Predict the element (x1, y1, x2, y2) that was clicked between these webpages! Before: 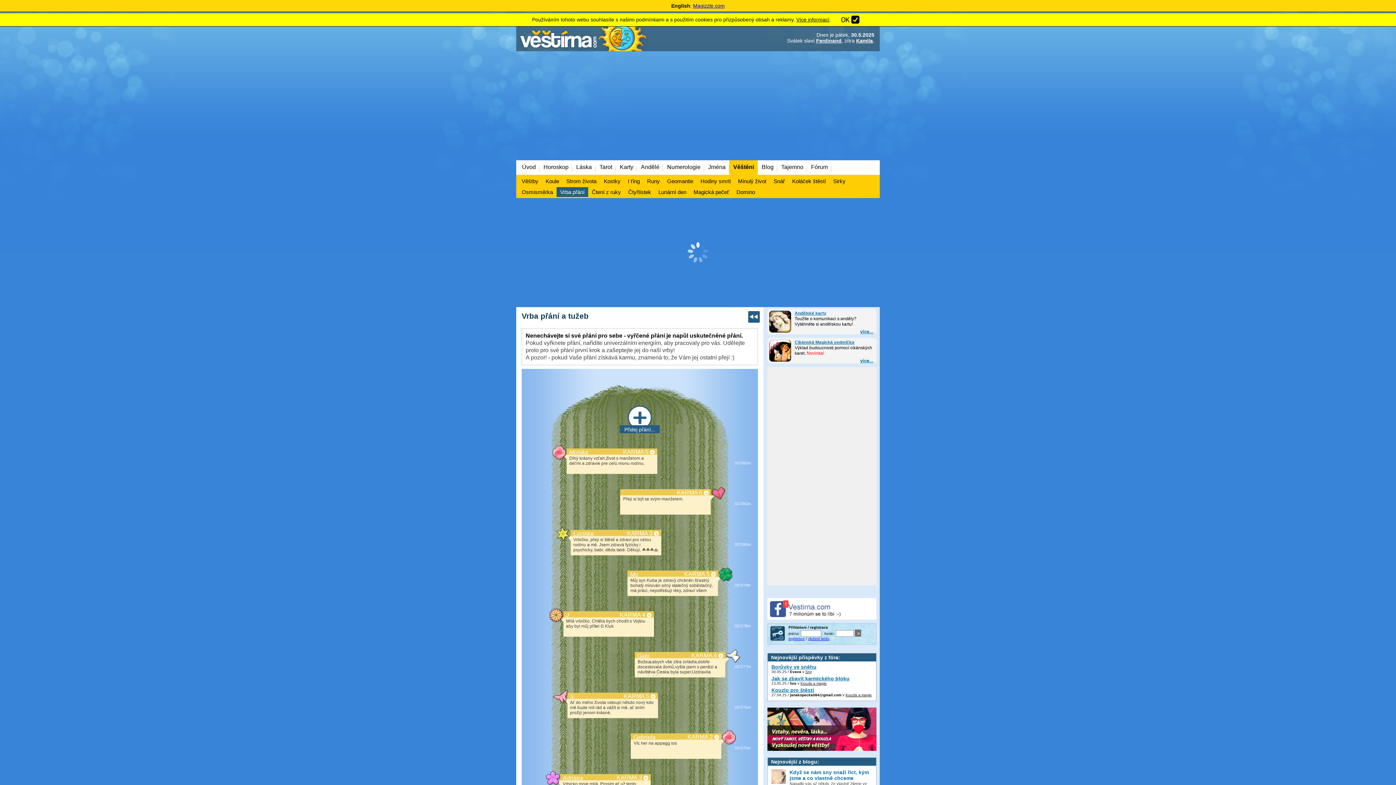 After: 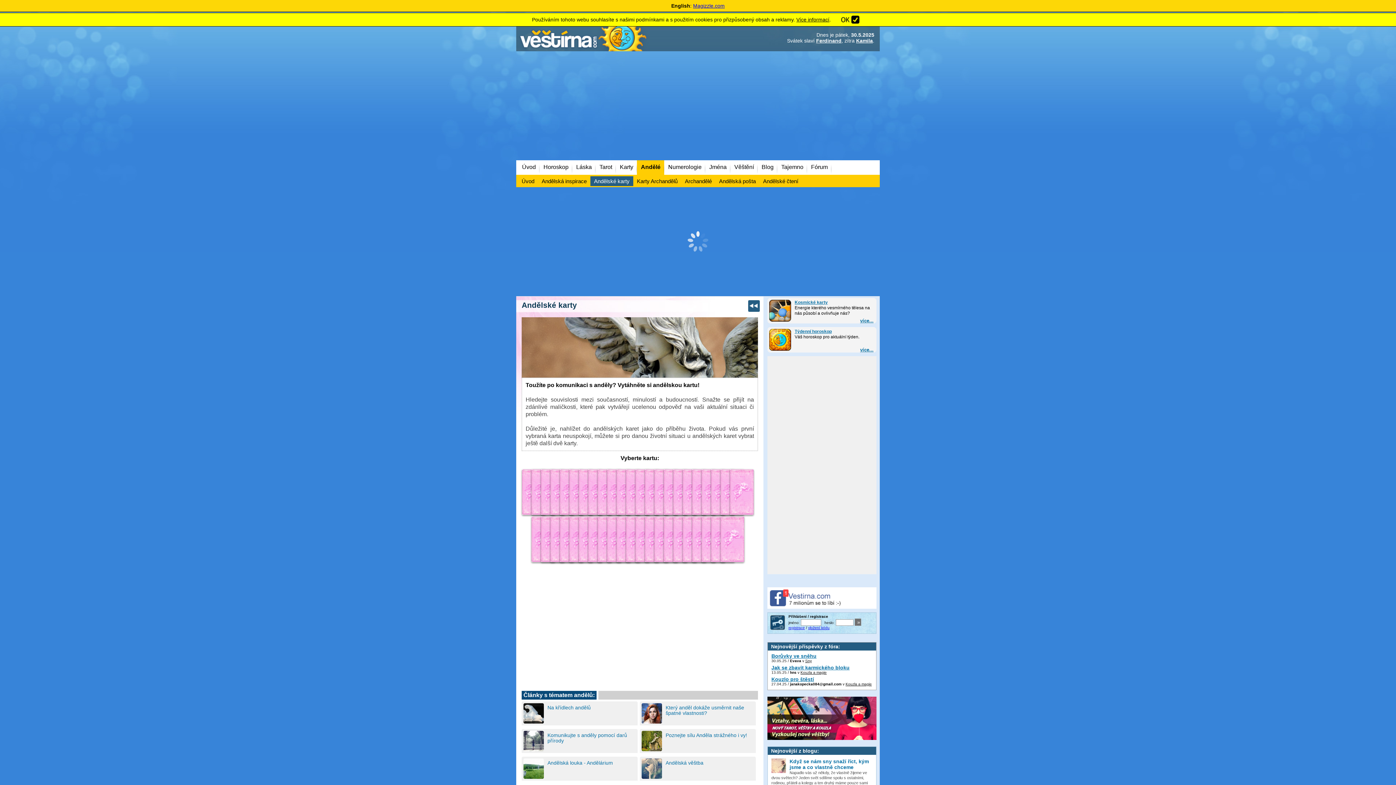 Action: label: více... bbox: (860, 329, 873, 334)